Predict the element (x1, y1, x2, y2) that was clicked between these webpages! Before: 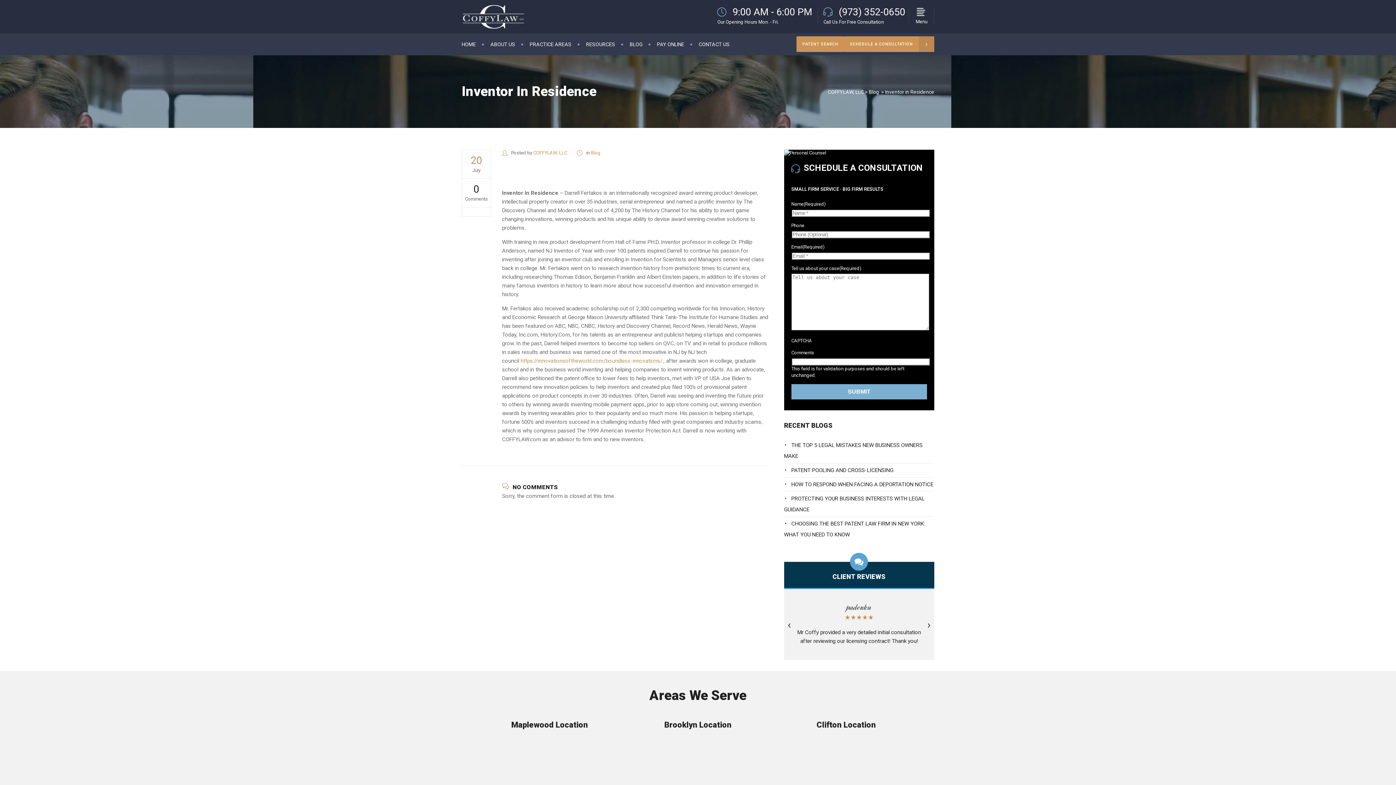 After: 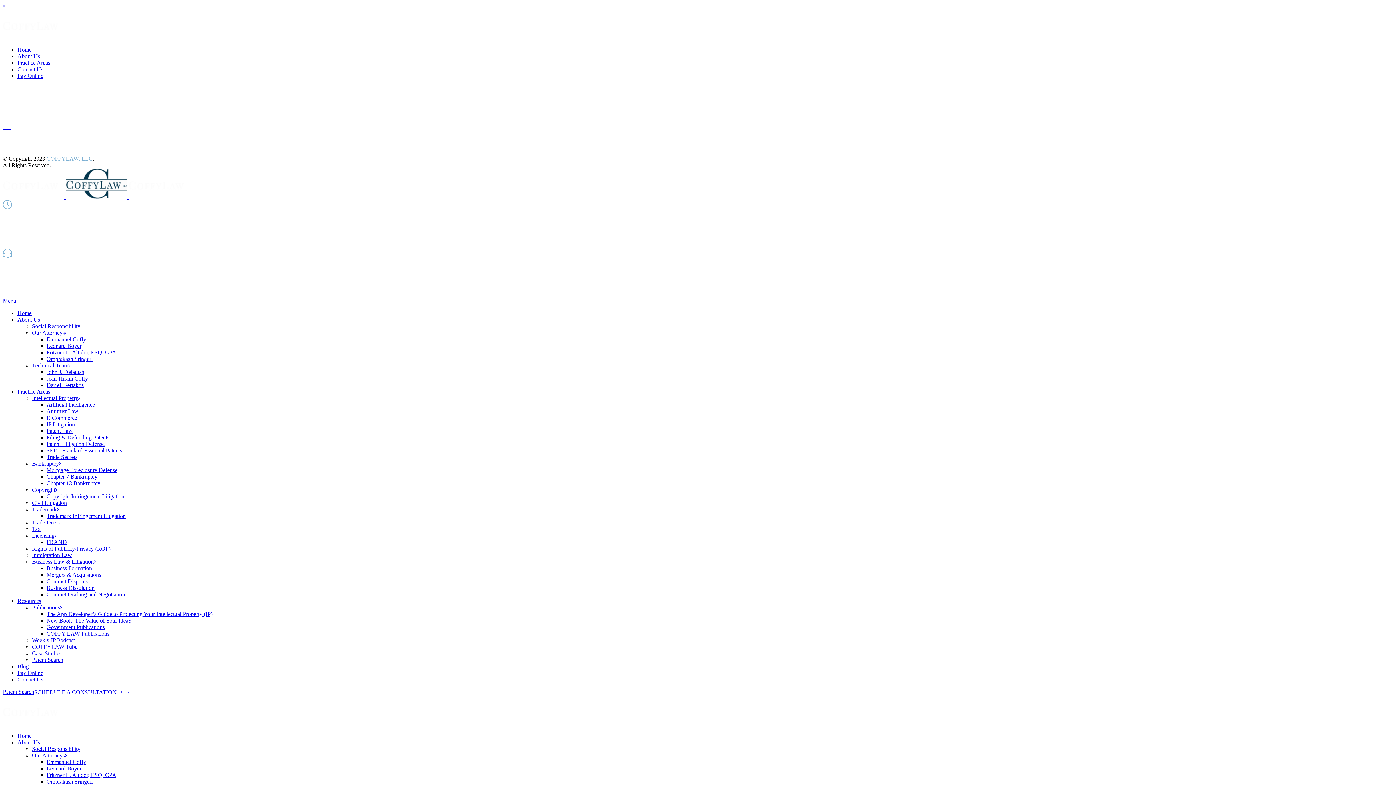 Action: label: PATENT SEARCH bbox: (796, 36, 844, 52)